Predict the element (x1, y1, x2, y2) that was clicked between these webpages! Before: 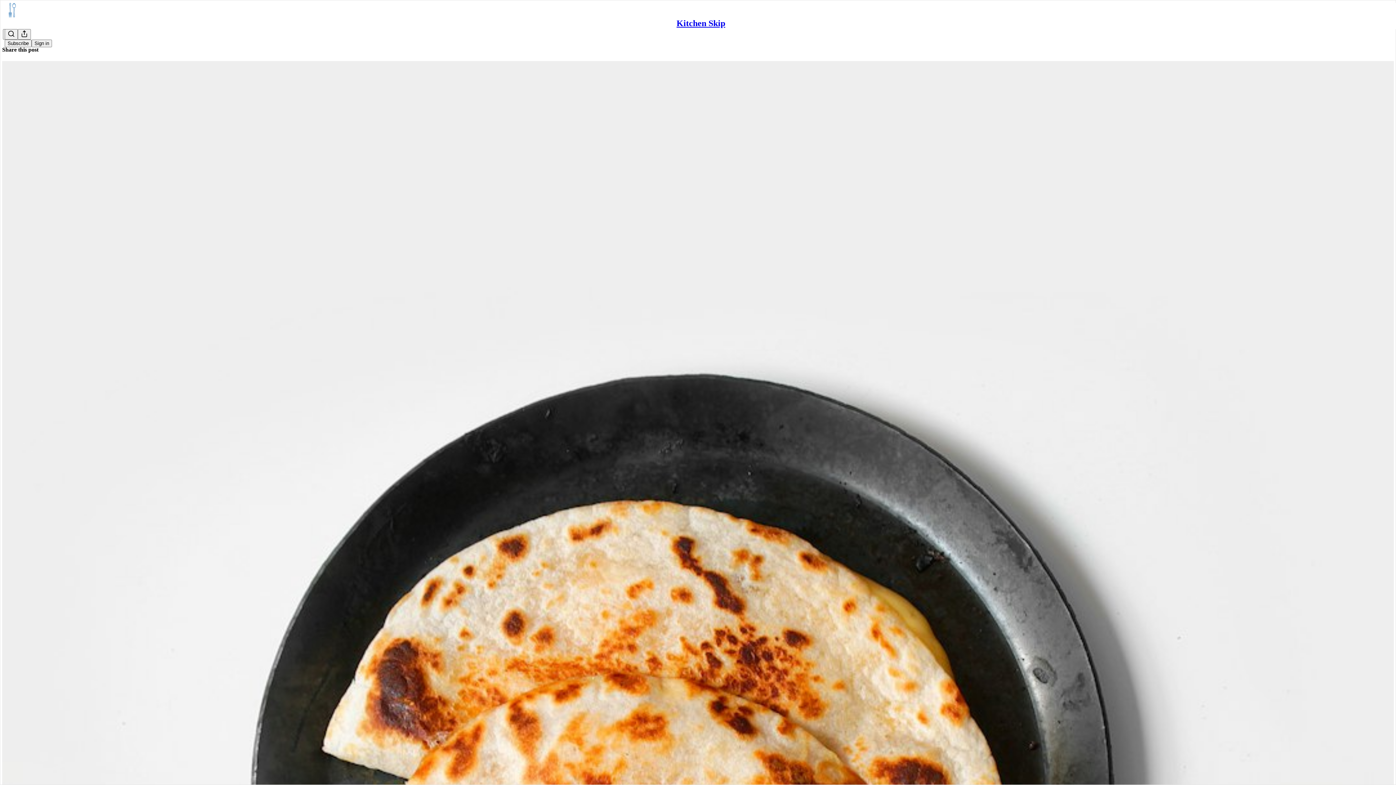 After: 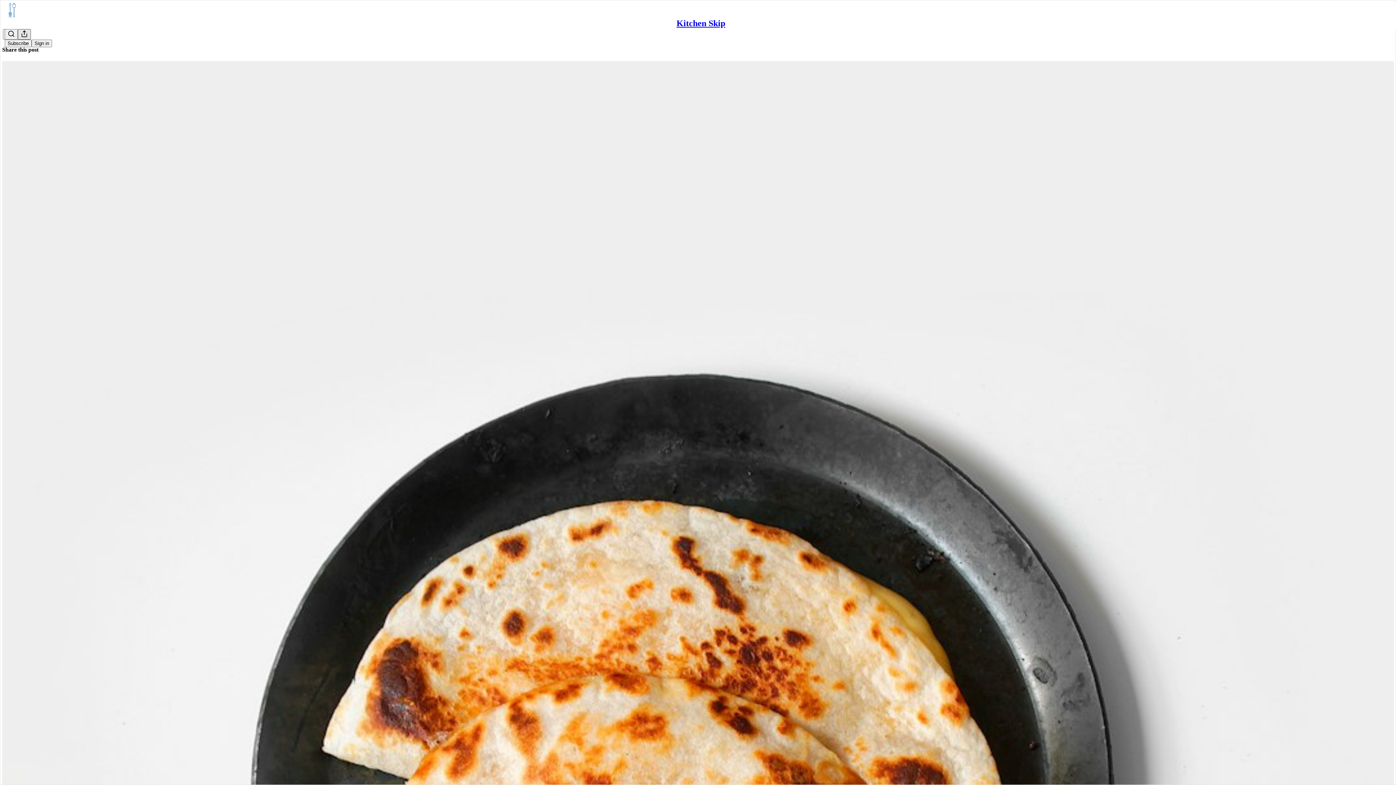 Action: bbox: (17, 29, 30, 39) label: Share Publication